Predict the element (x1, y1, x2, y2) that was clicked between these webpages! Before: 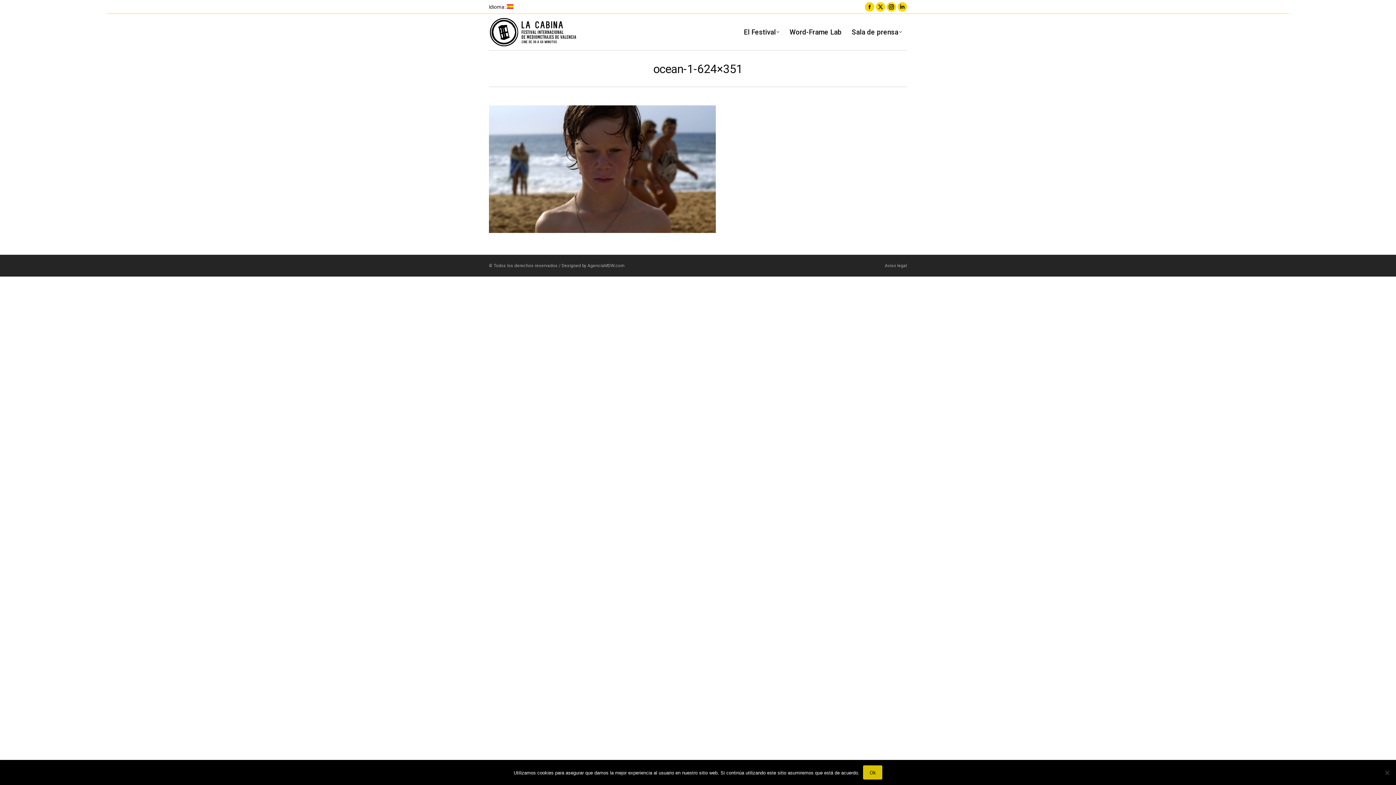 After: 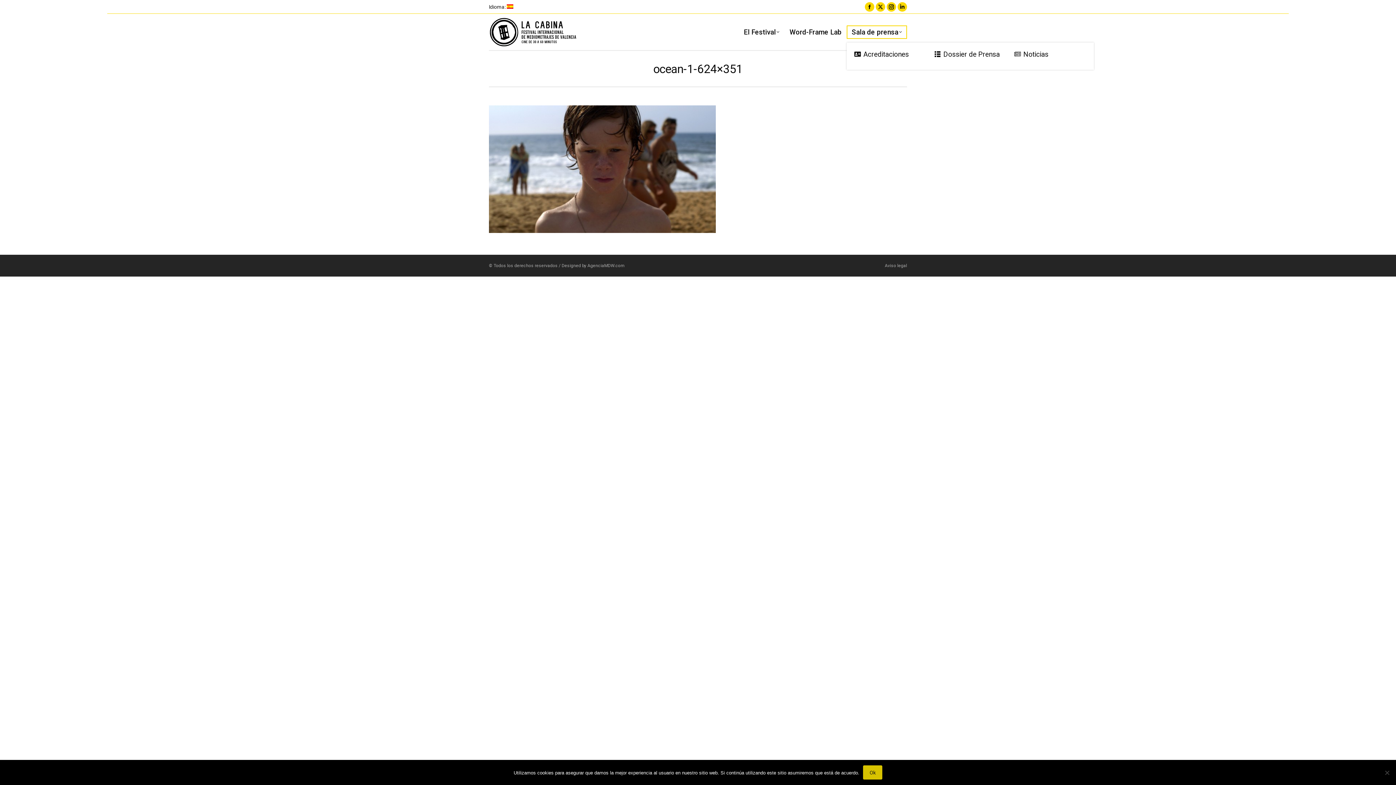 Action: label: Sala de prensa bbox: (846, 25, 907, 38)